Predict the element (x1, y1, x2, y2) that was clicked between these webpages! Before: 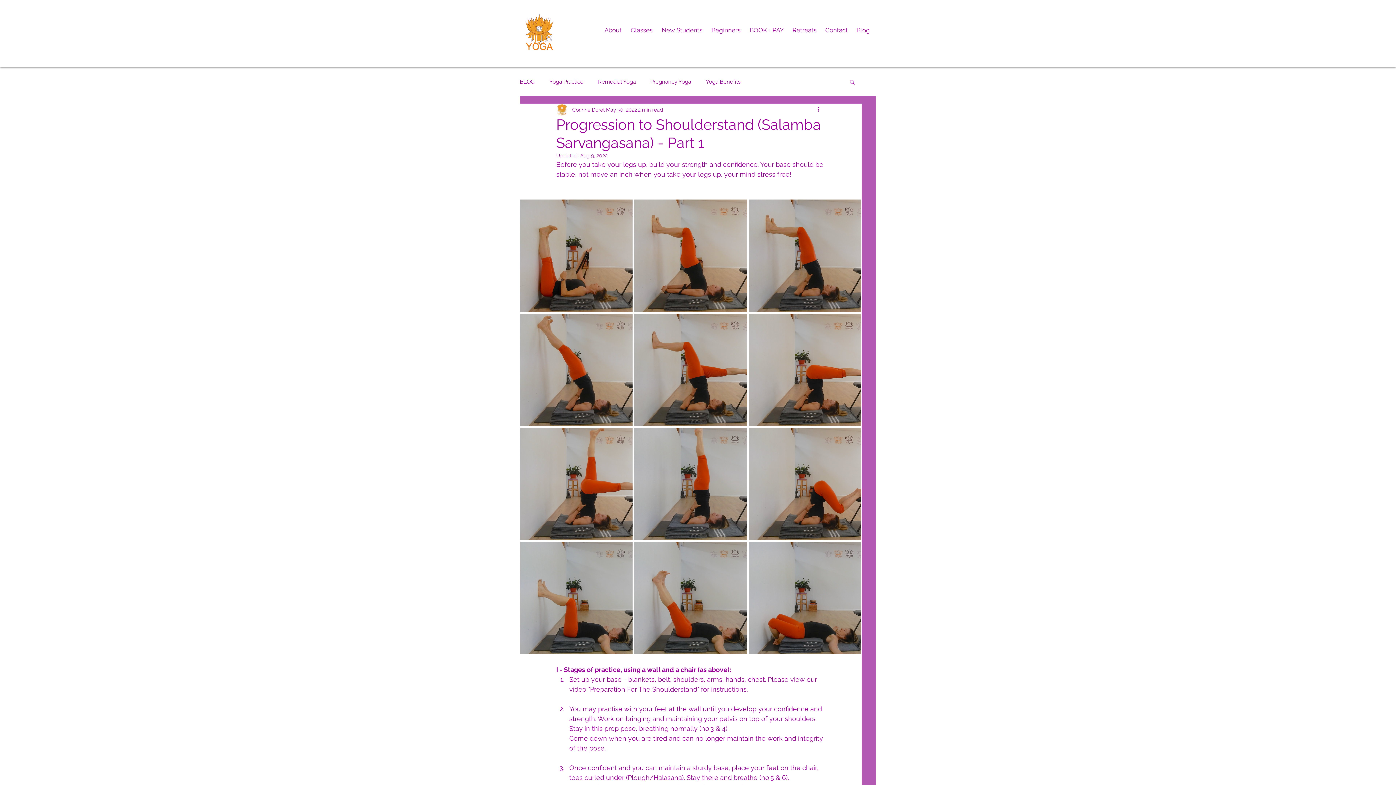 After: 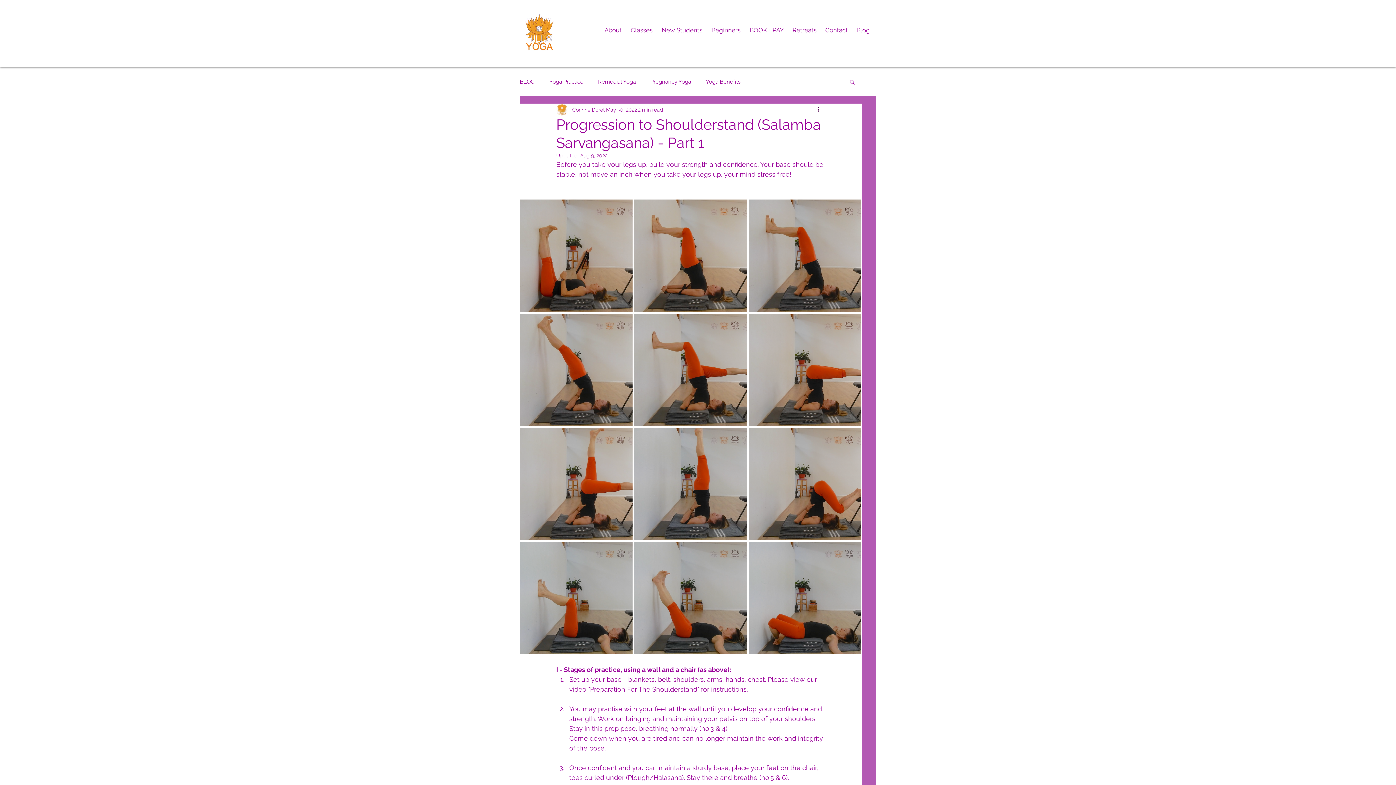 Action: label: More actions bbox: (816, 105, 825, 114)